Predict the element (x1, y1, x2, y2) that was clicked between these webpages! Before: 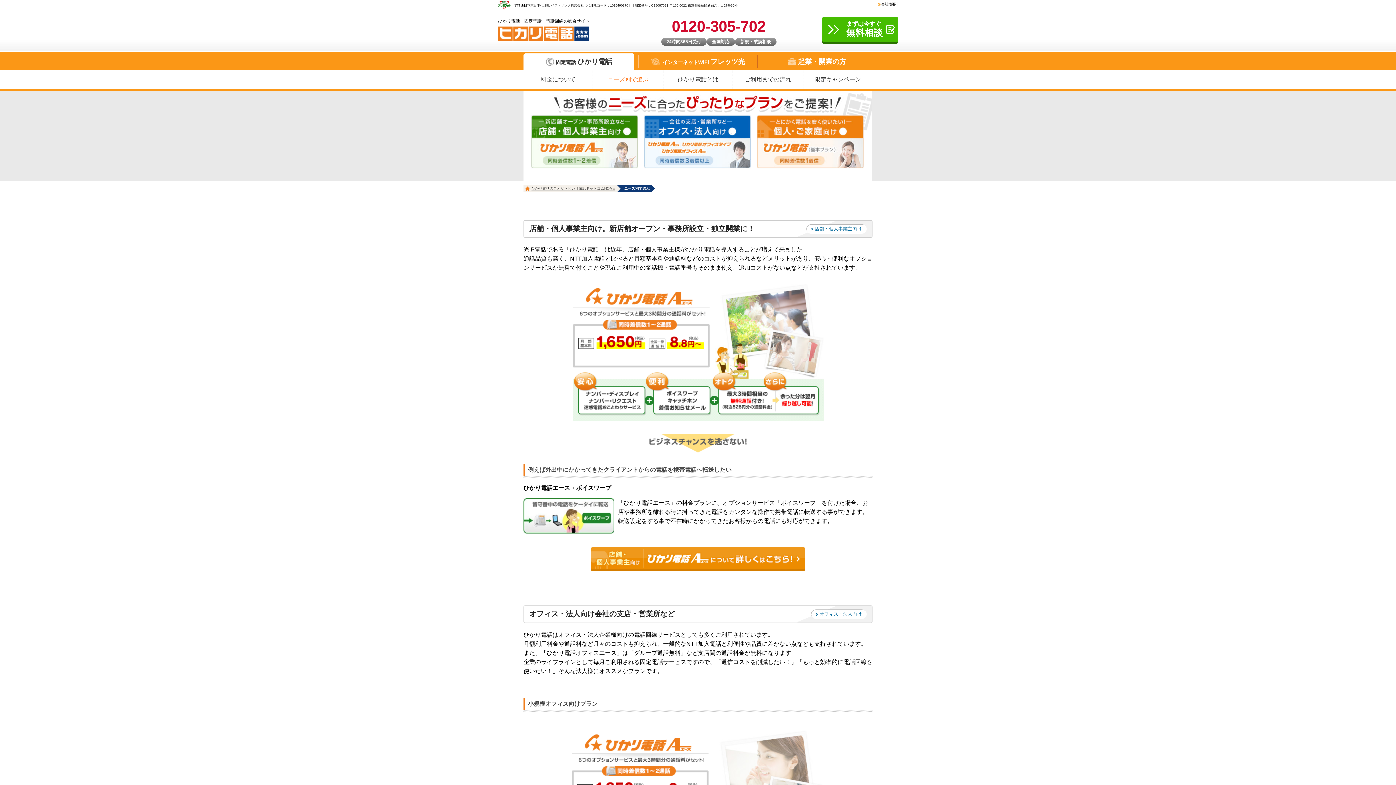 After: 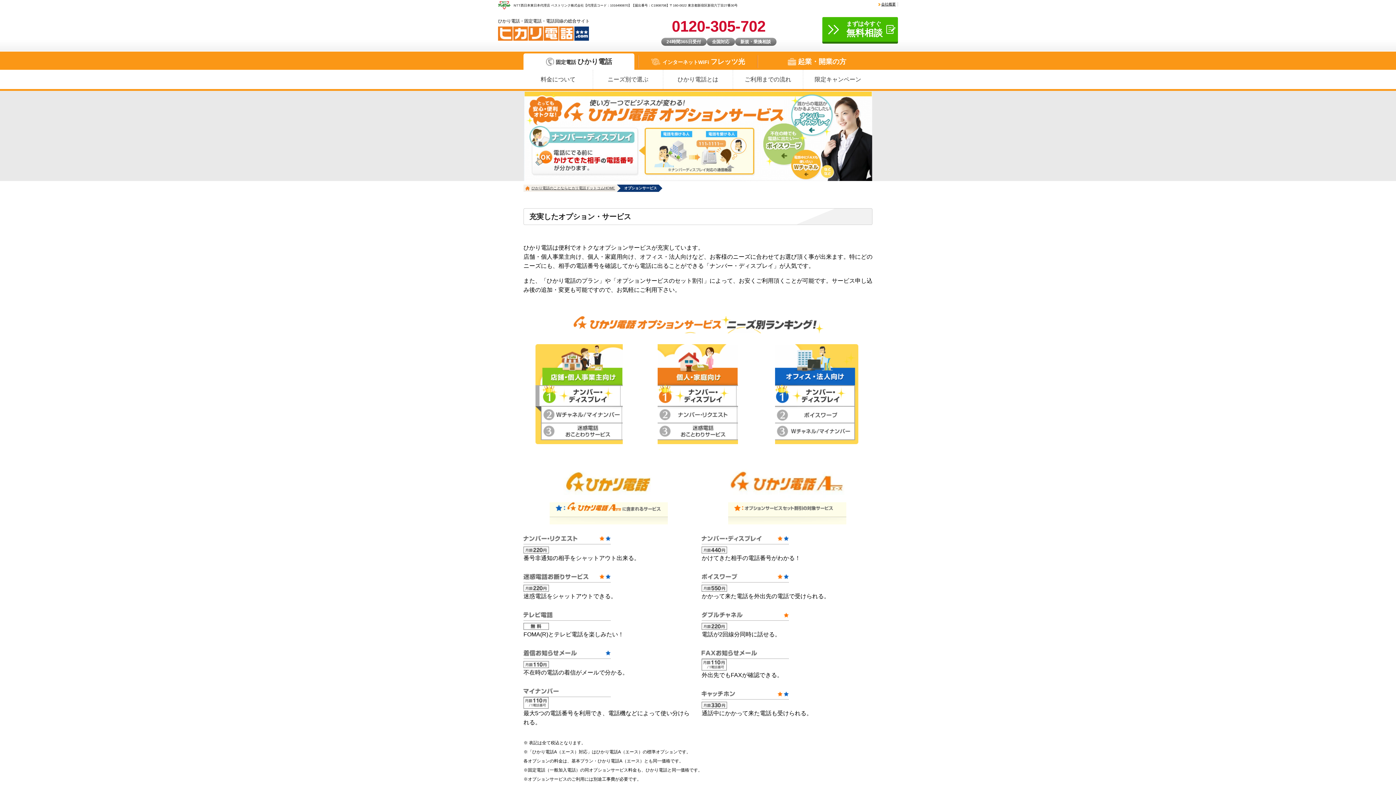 Action: bbox: (811, 609, 866, 619) label: オフィス・法人向け